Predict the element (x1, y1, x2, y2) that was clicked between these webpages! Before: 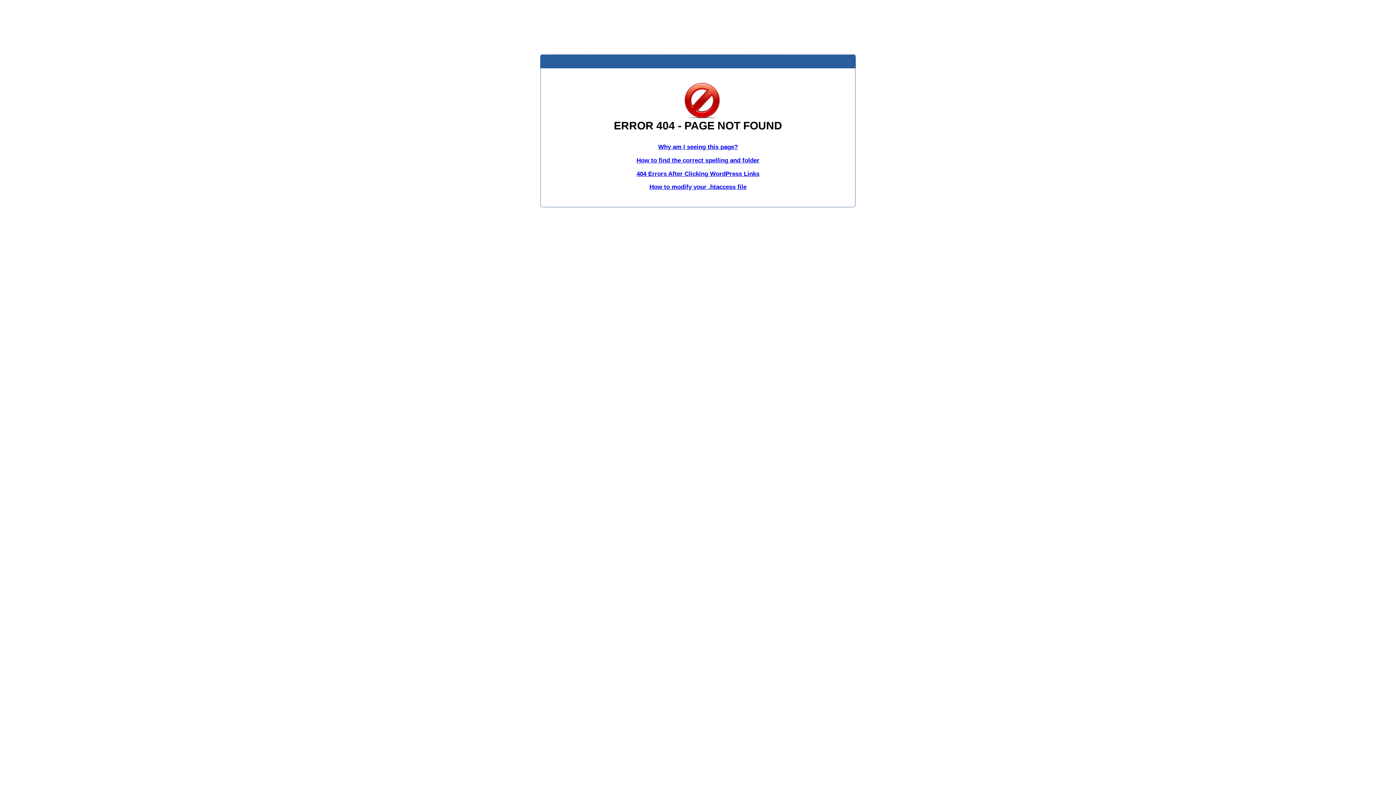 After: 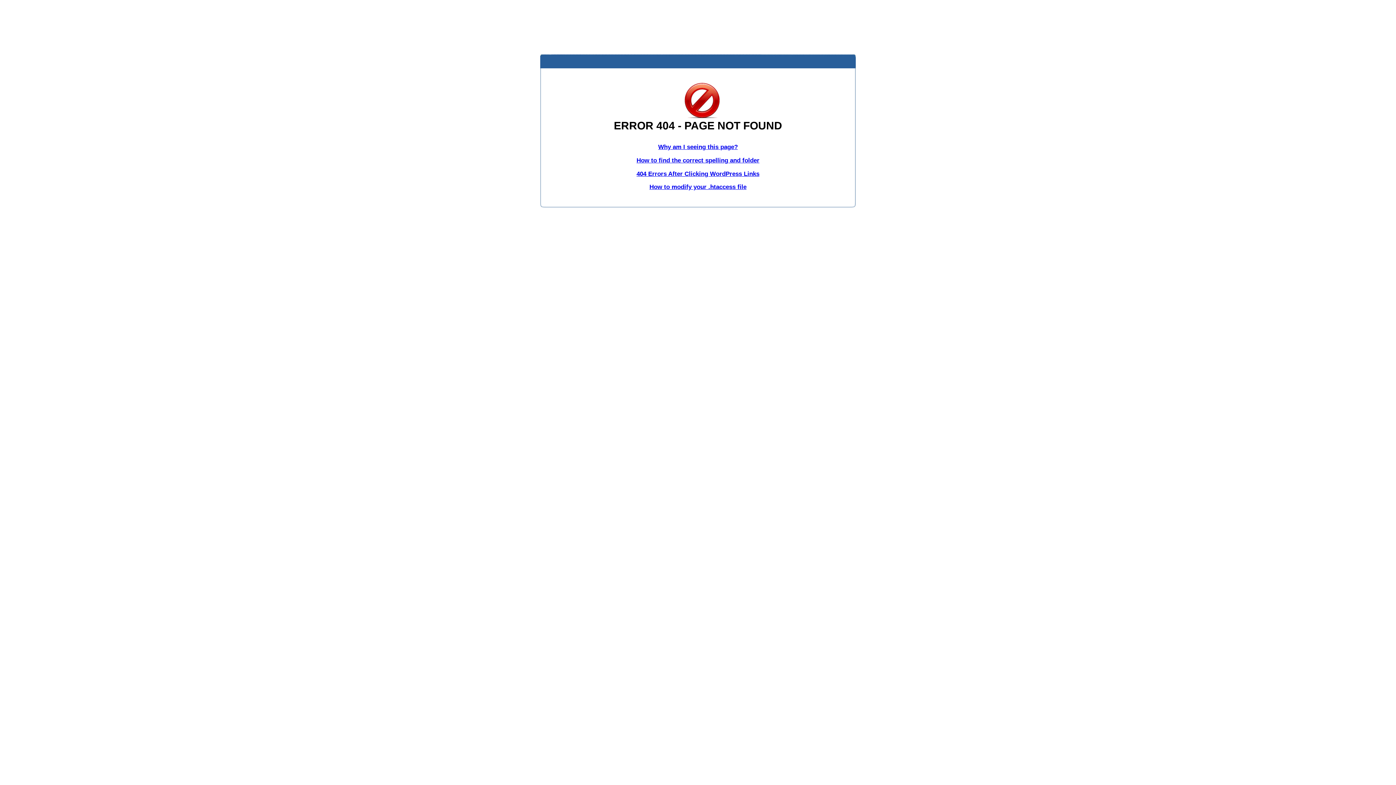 Action: label: How to find the correct spelling and folder bbox: (636, 156, 759, 163)